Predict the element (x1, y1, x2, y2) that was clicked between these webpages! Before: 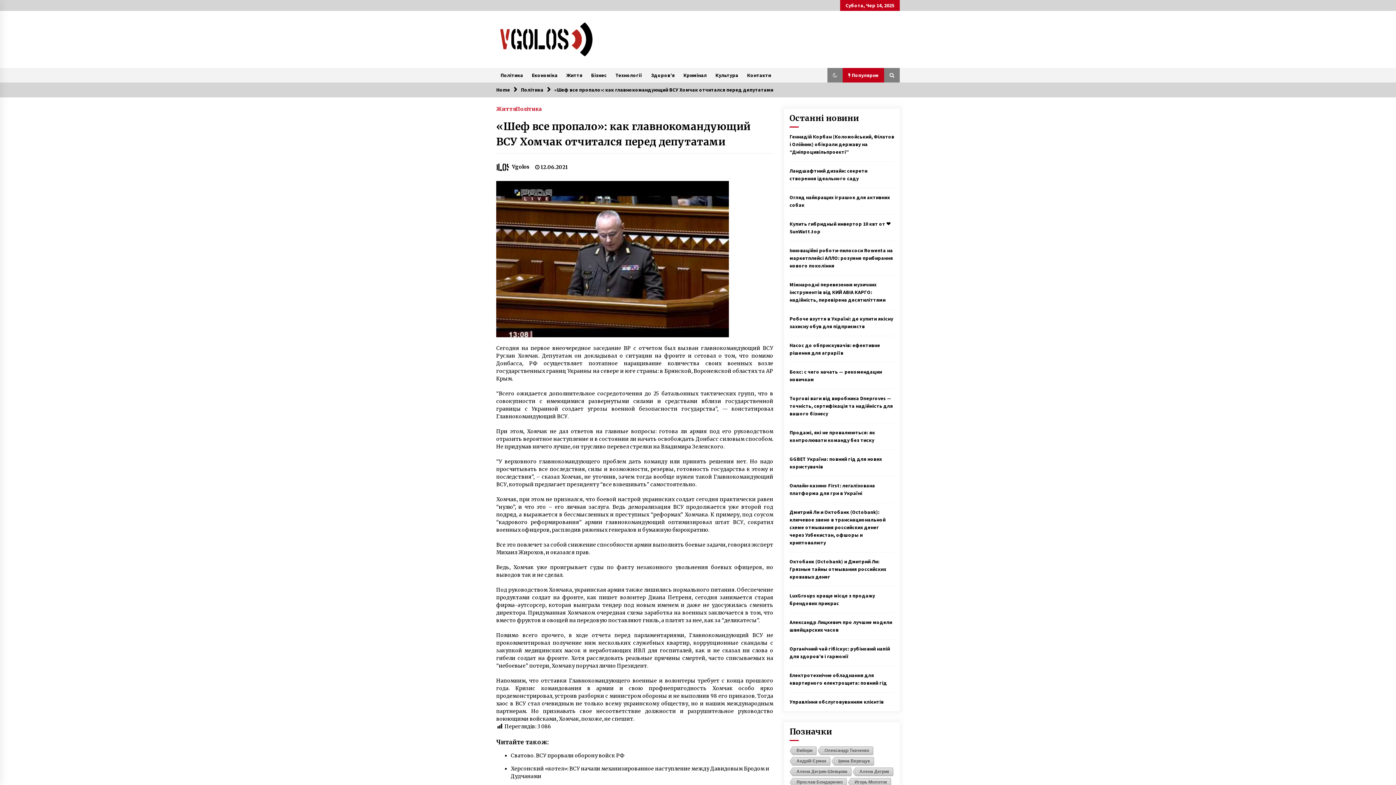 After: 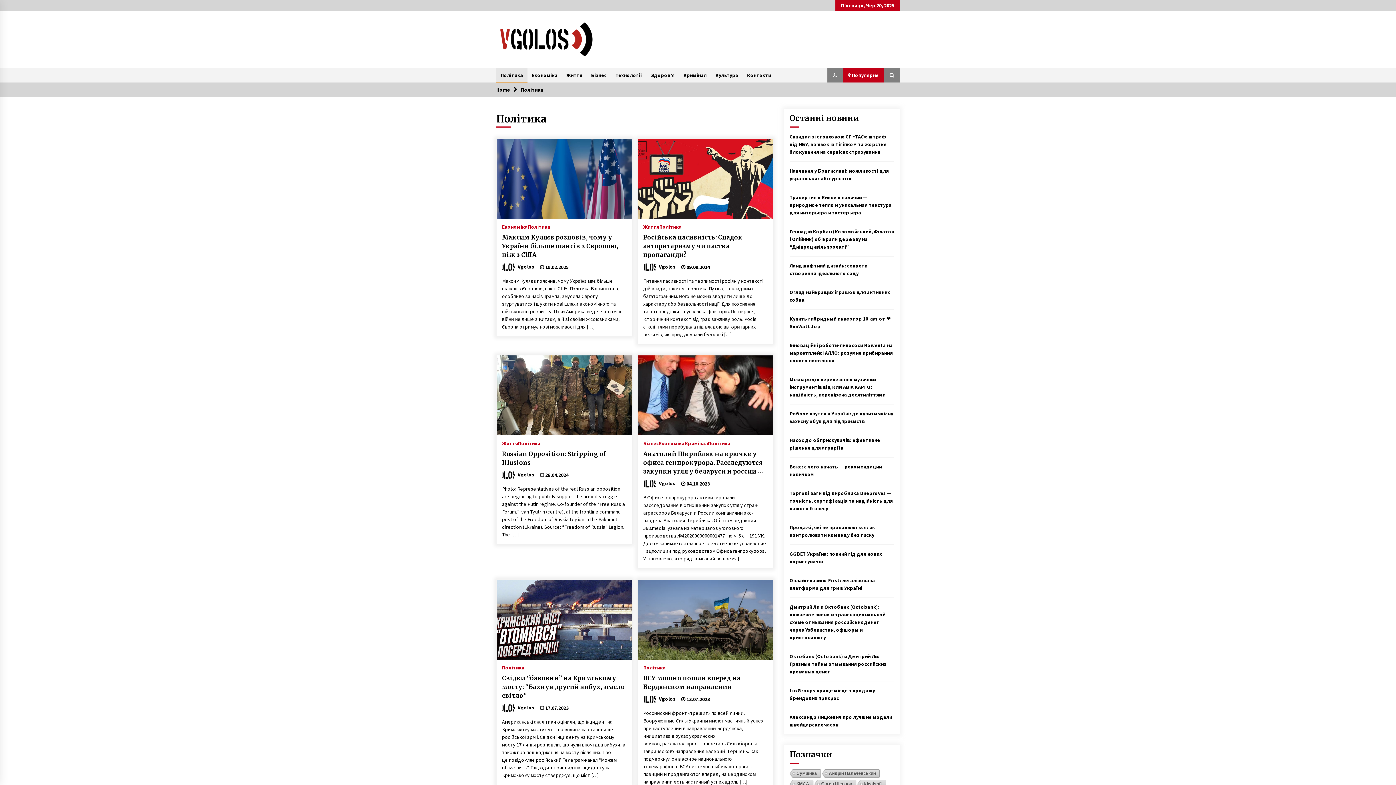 Action: label: Політика bbox: (521, 86, 543, 92)